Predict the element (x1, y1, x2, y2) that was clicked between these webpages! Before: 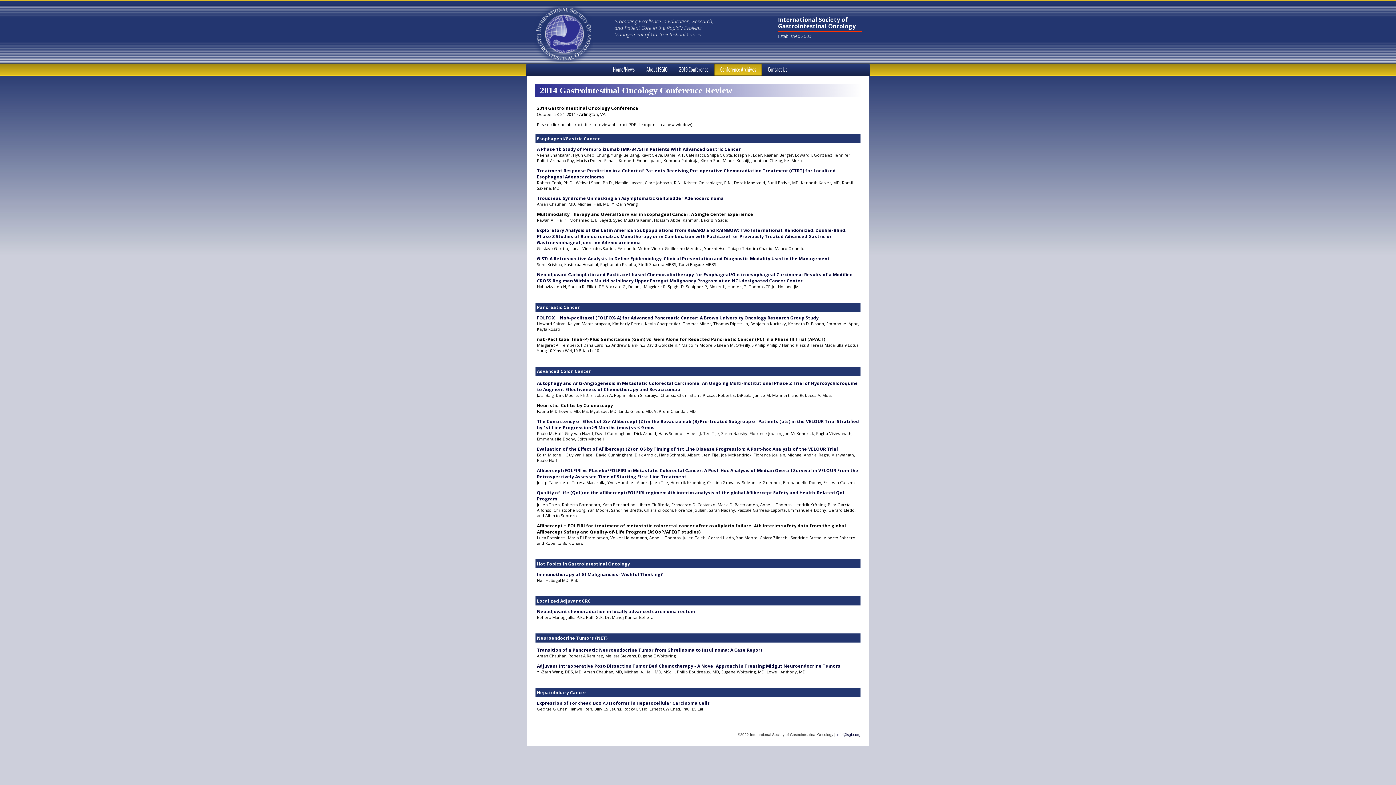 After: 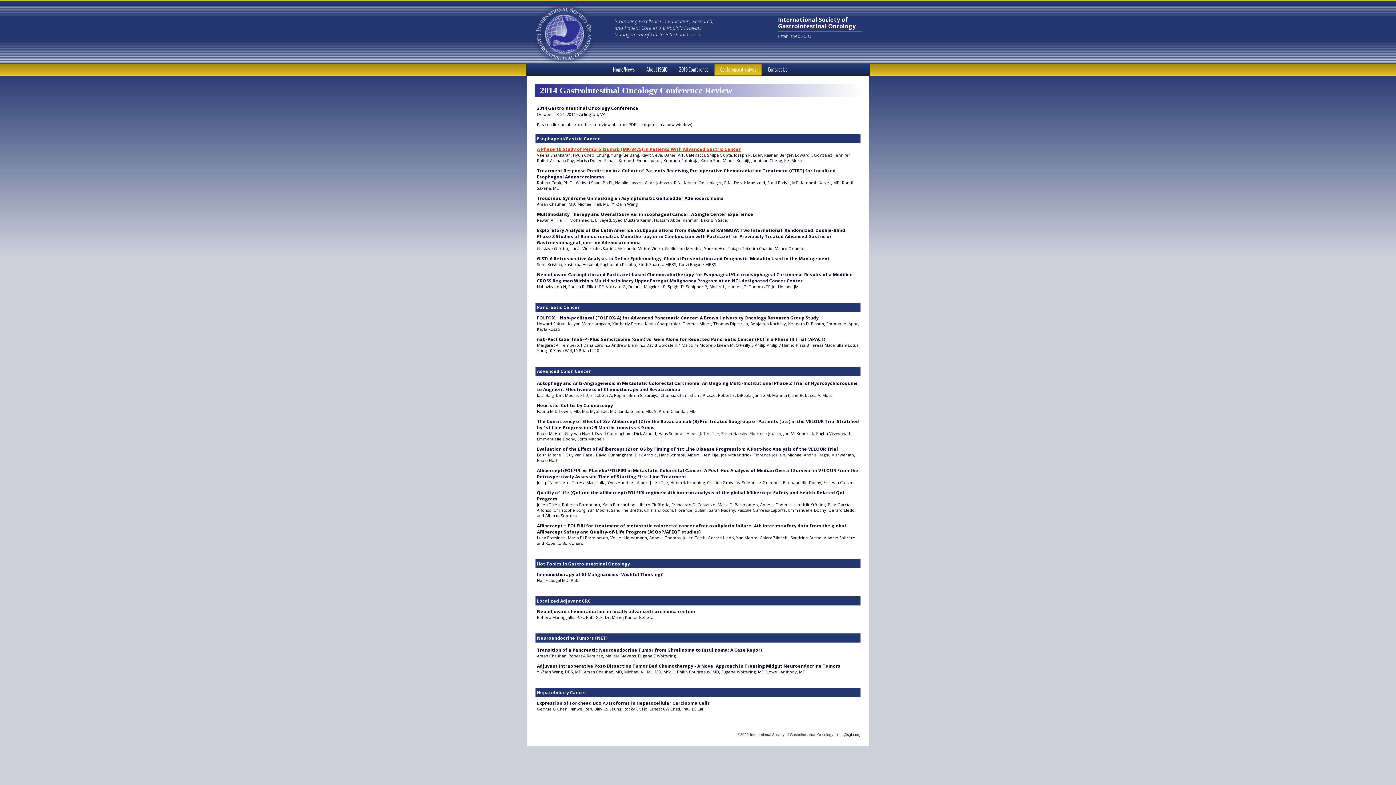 Action: bbox: (537, 146, 741, 152) label: A Phase 1b Study of Pembrolizumab (MK-3475) in Patients With Advanced Gastric Cancer